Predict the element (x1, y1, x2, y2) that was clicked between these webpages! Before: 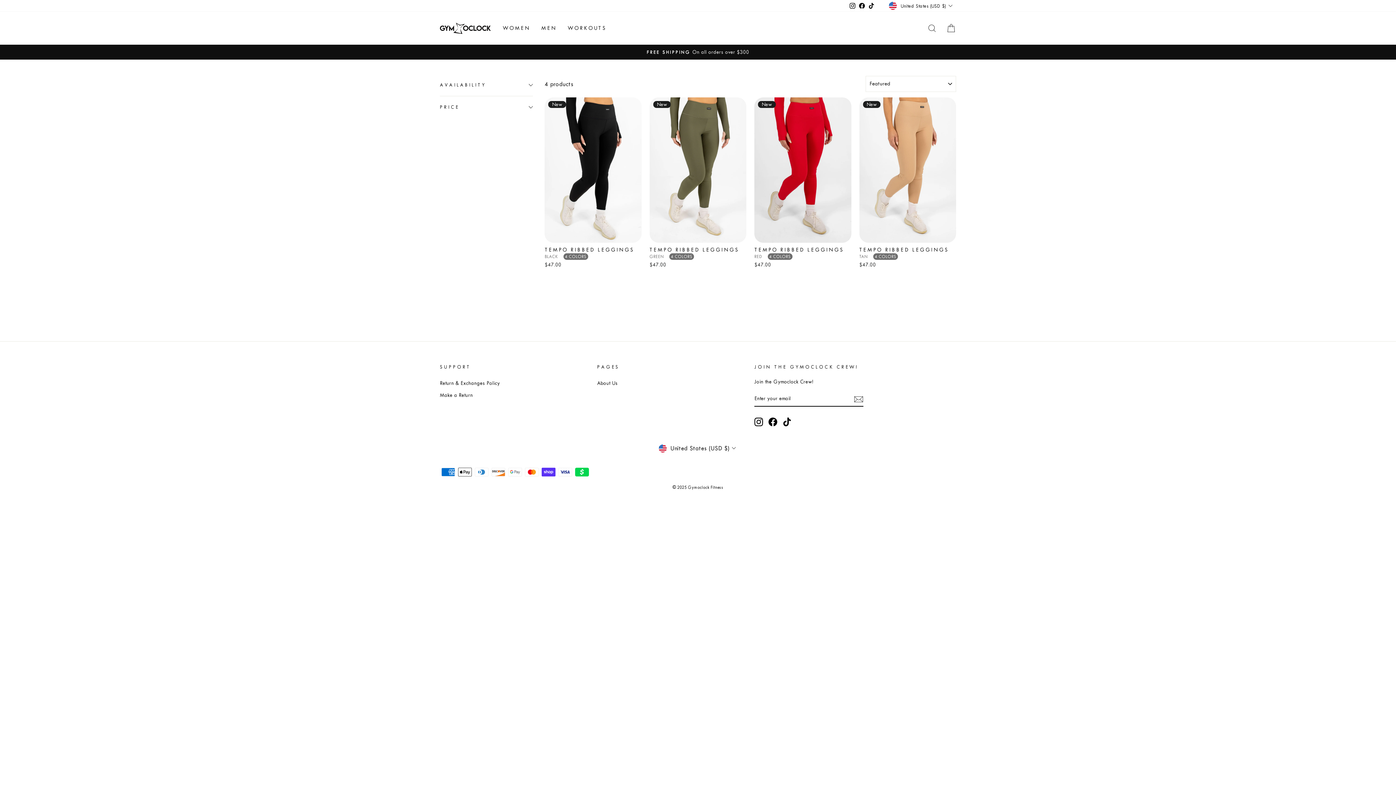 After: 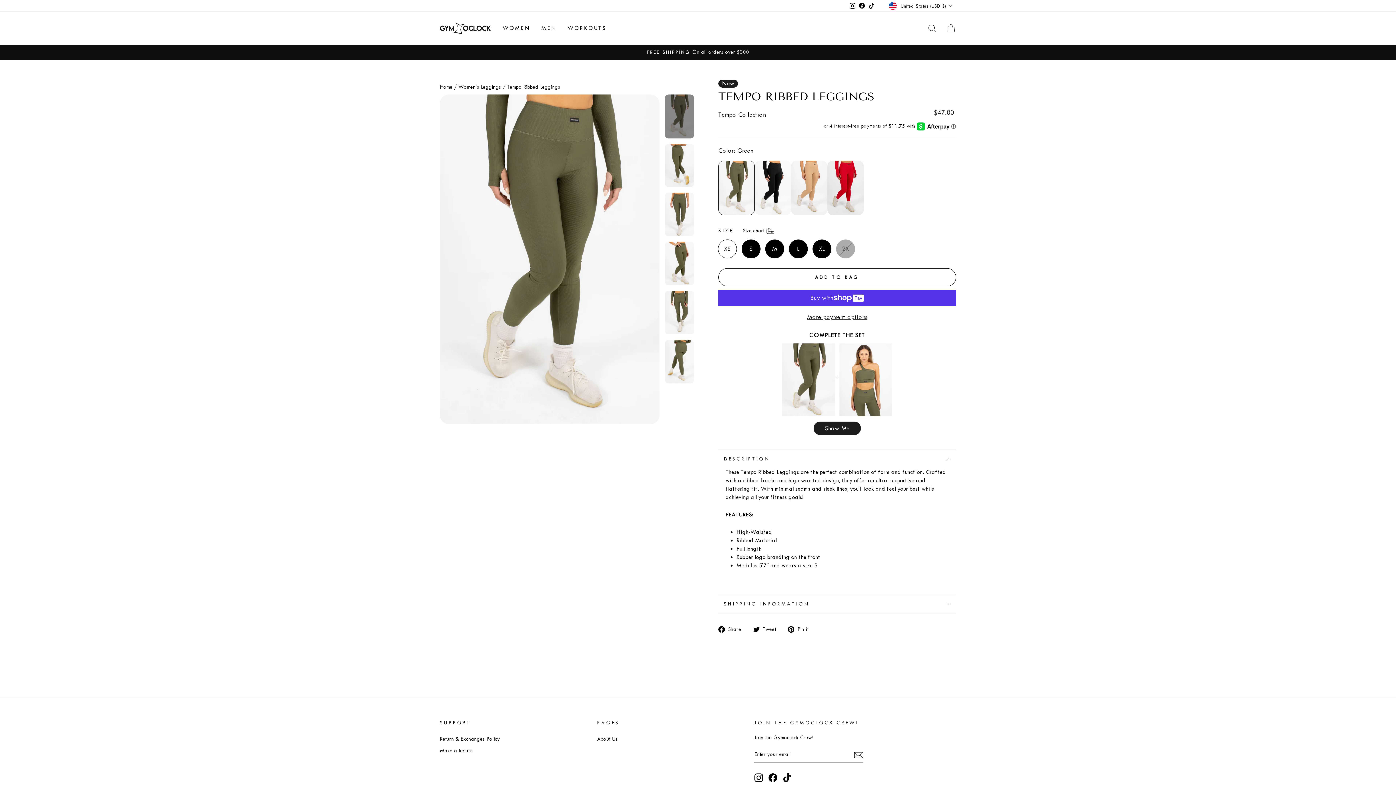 Action: bbox: (649, 97, 746, 243)